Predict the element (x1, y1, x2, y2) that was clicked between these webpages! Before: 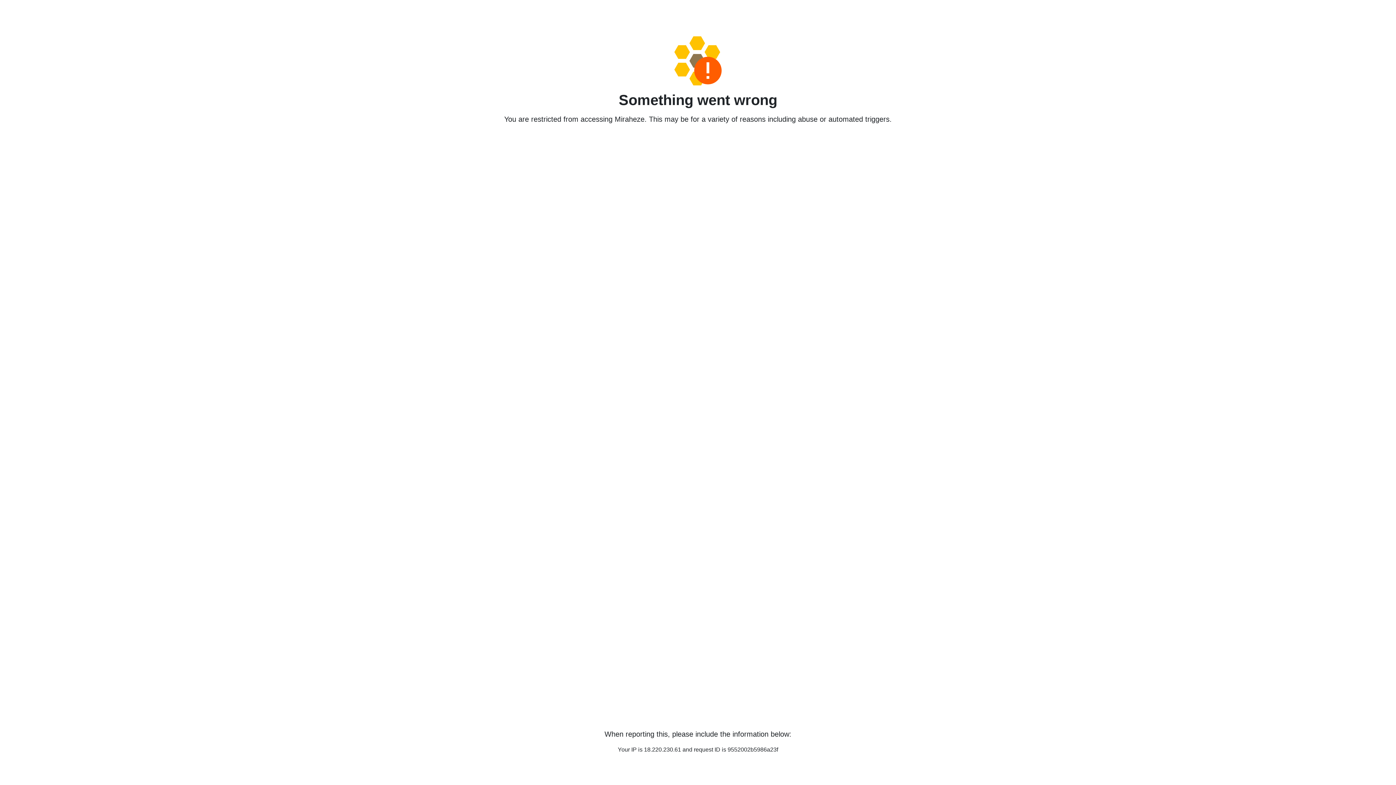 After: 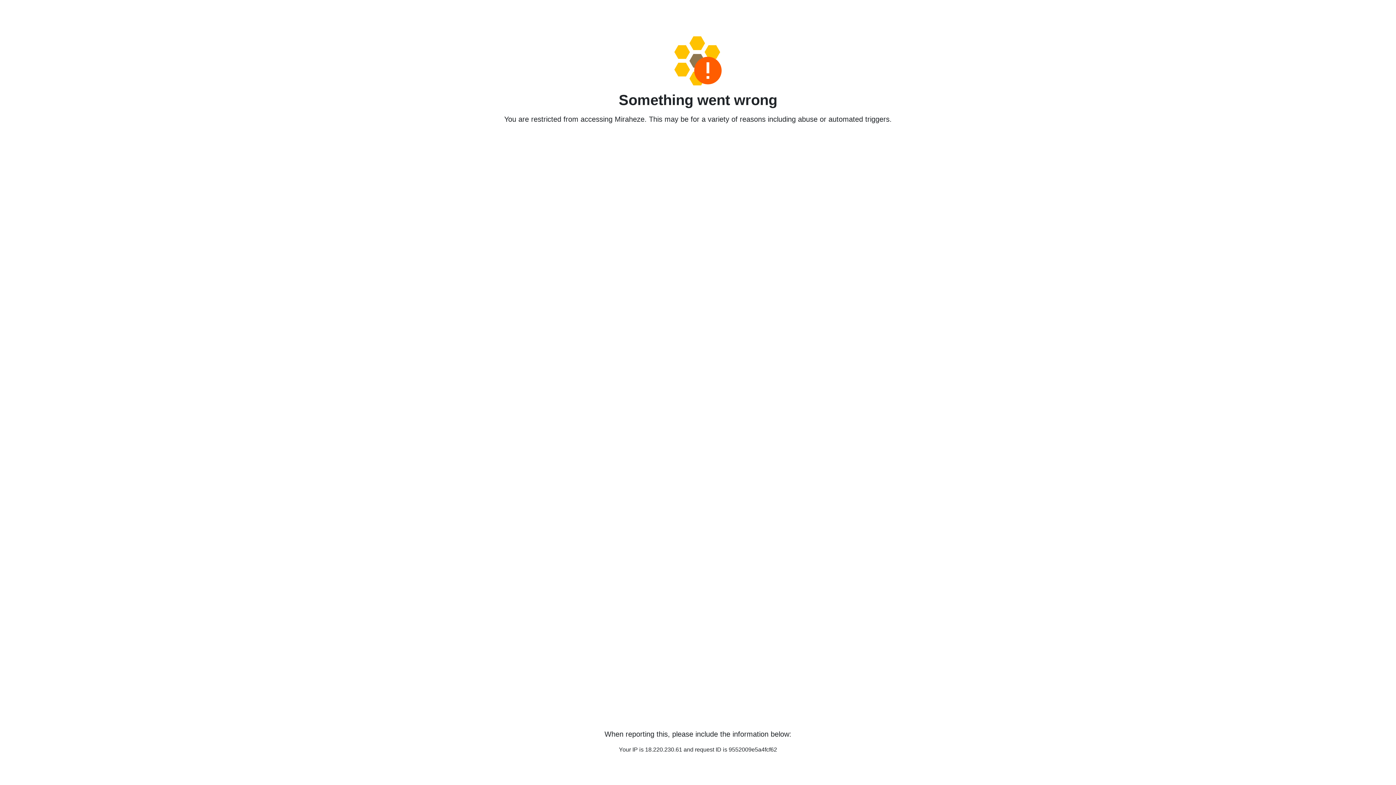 Action: bbox: (458, 36, 938, 85)